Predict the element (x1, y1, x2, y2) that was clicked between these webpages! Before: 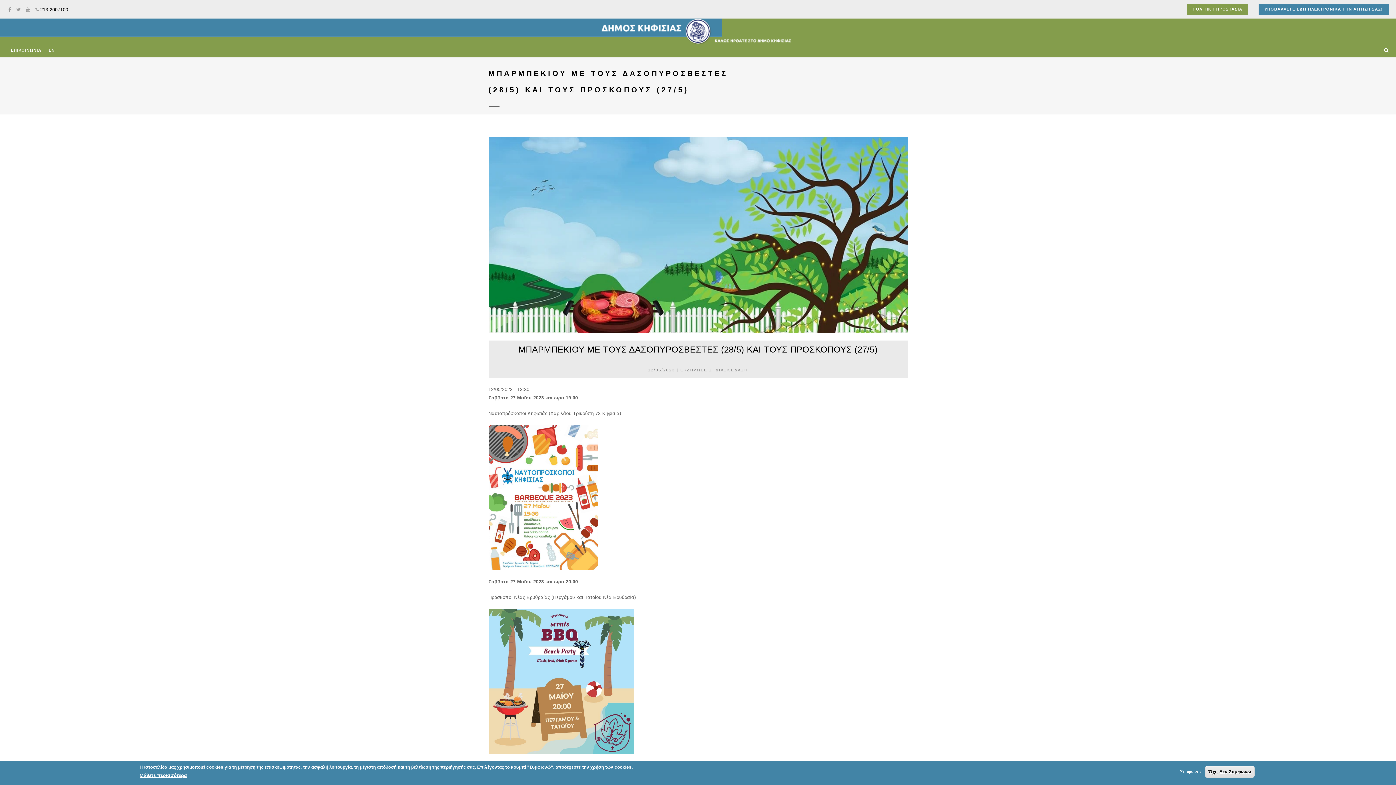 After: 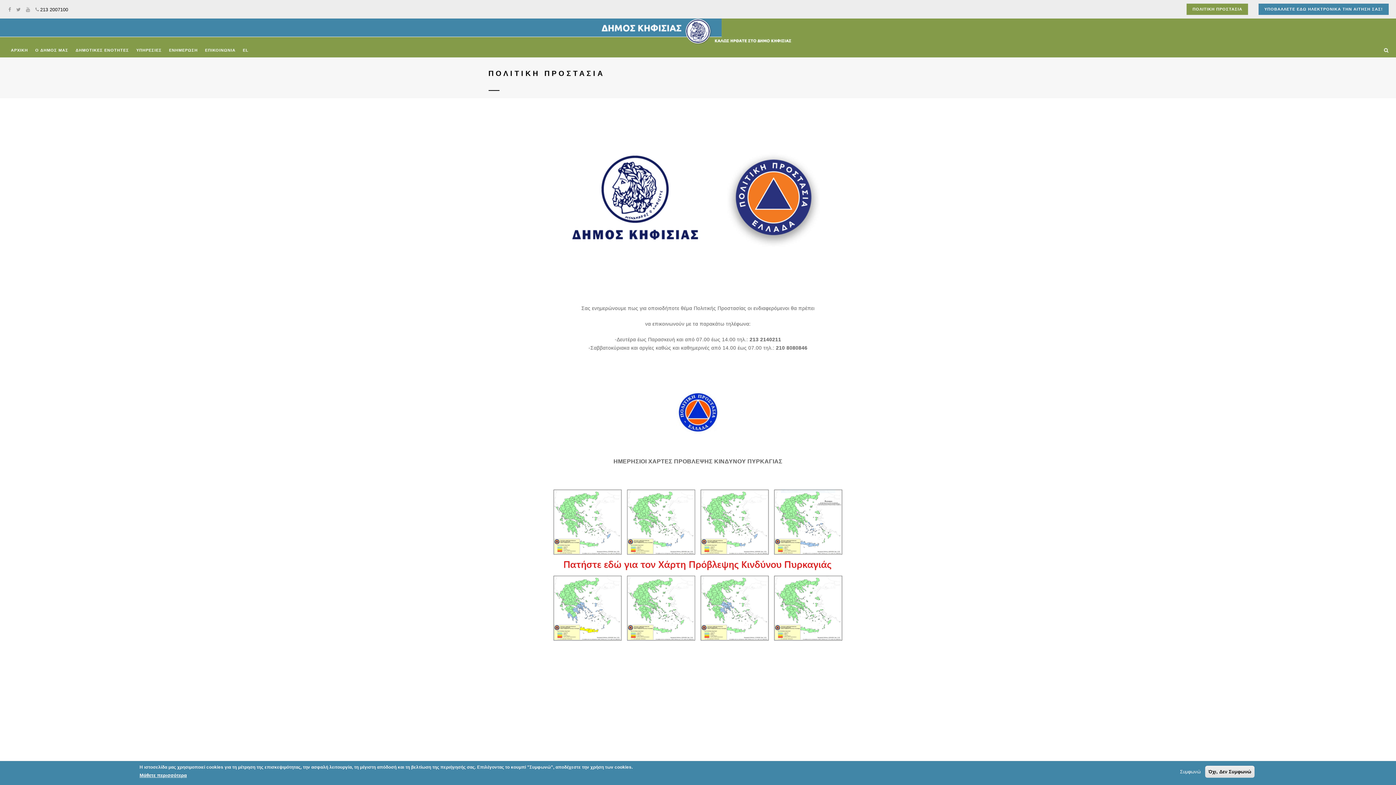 Action: label: ΠΟΛΙΤΙΚΗ ΠΡΟΣΤΑΣΙΑ bbox: (1187, 3, 1248, 14)